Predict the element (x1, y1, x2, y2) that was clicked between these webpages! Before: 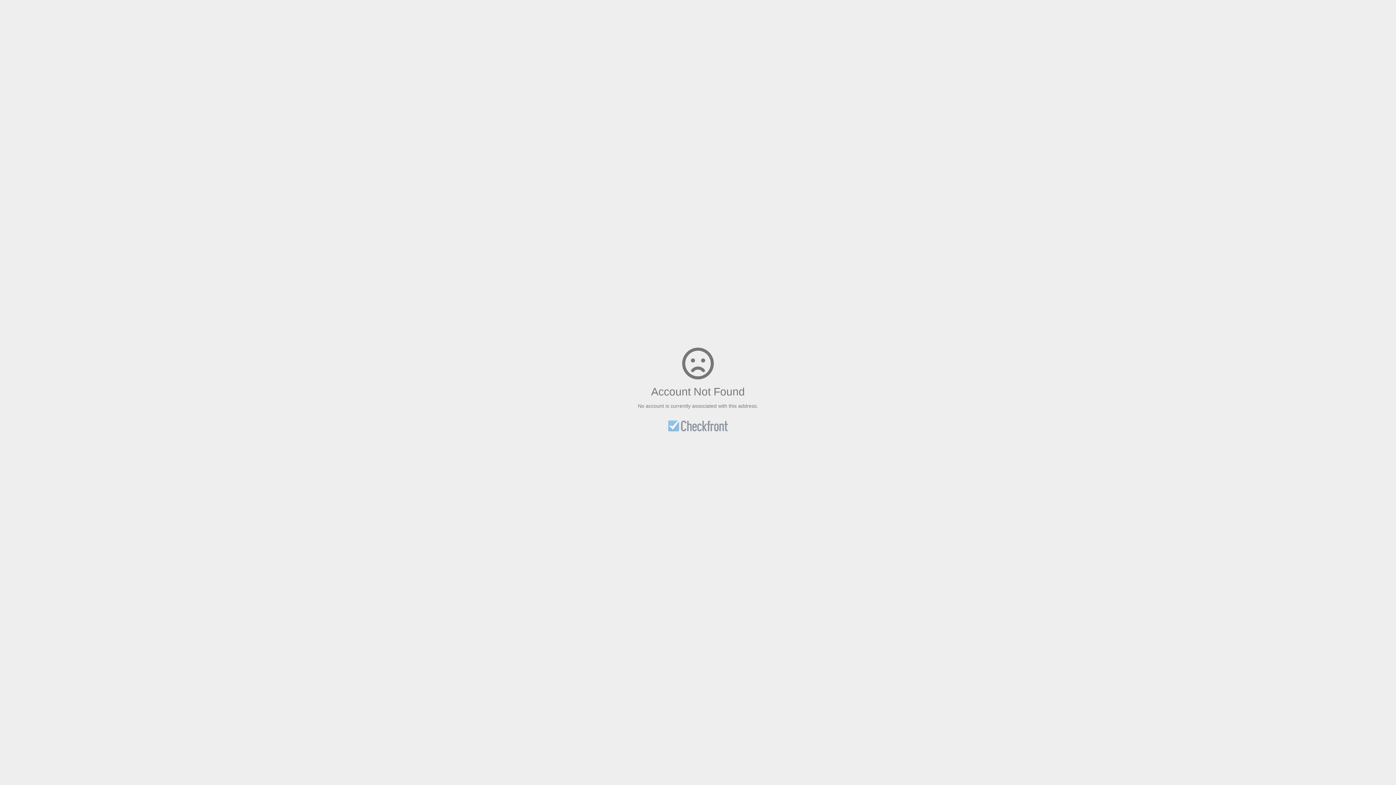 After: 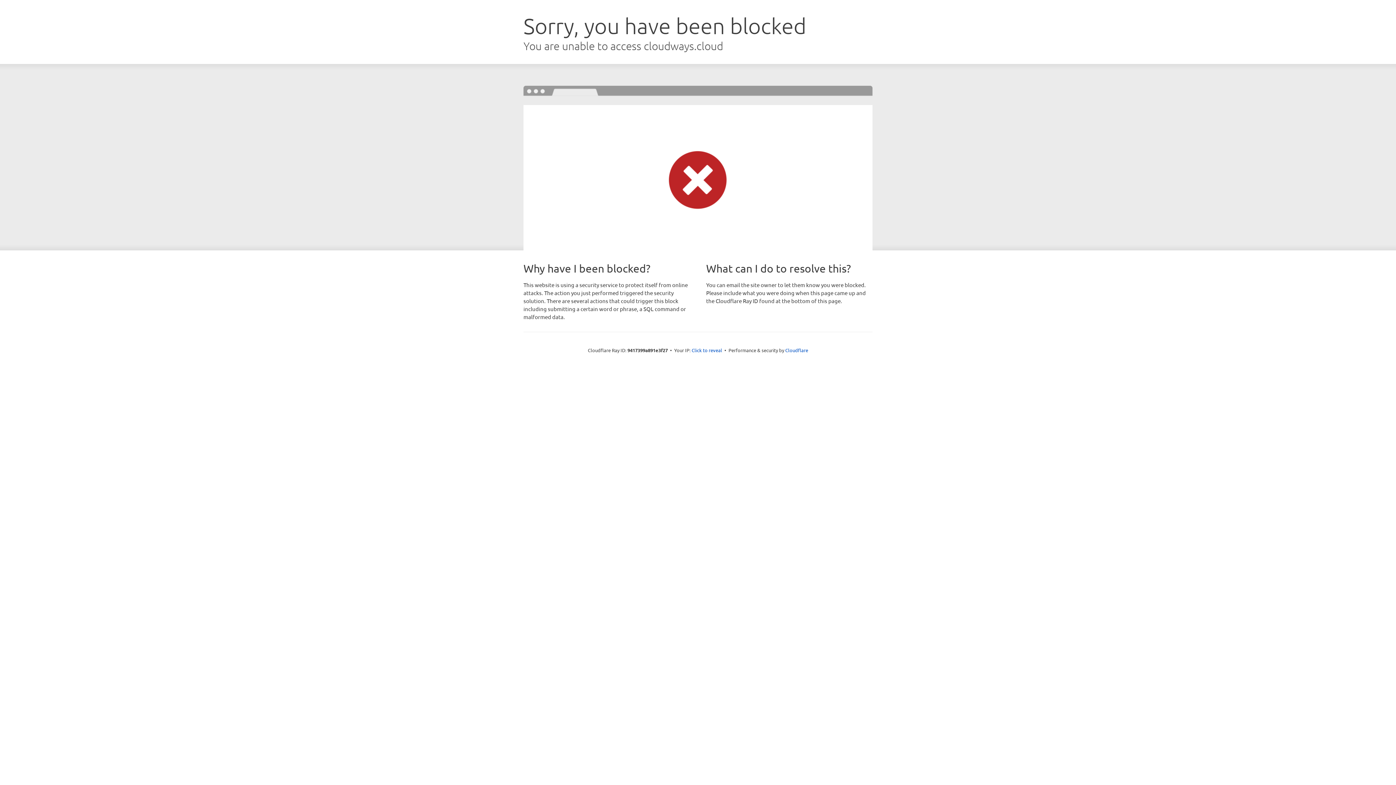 Action: bbox: (668, 421, 727, 433)